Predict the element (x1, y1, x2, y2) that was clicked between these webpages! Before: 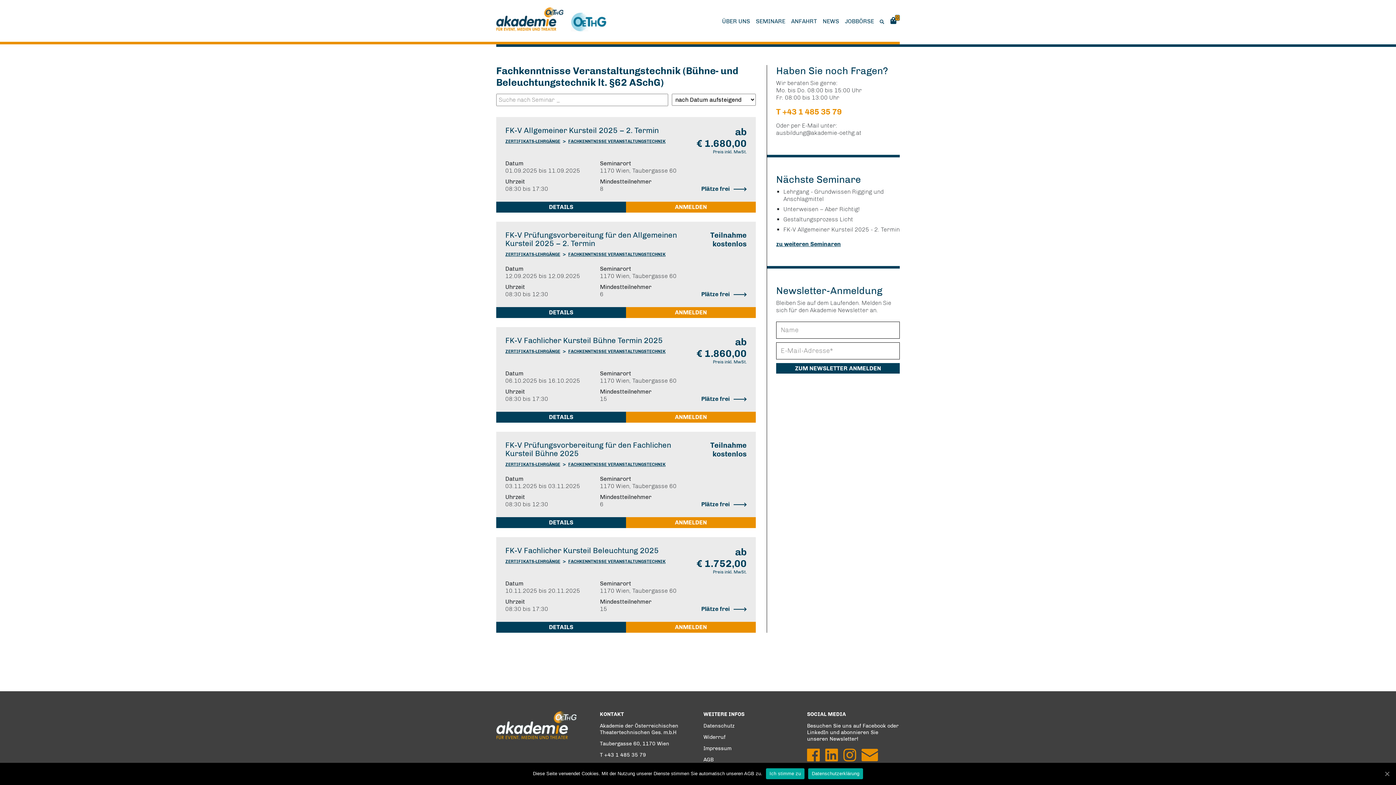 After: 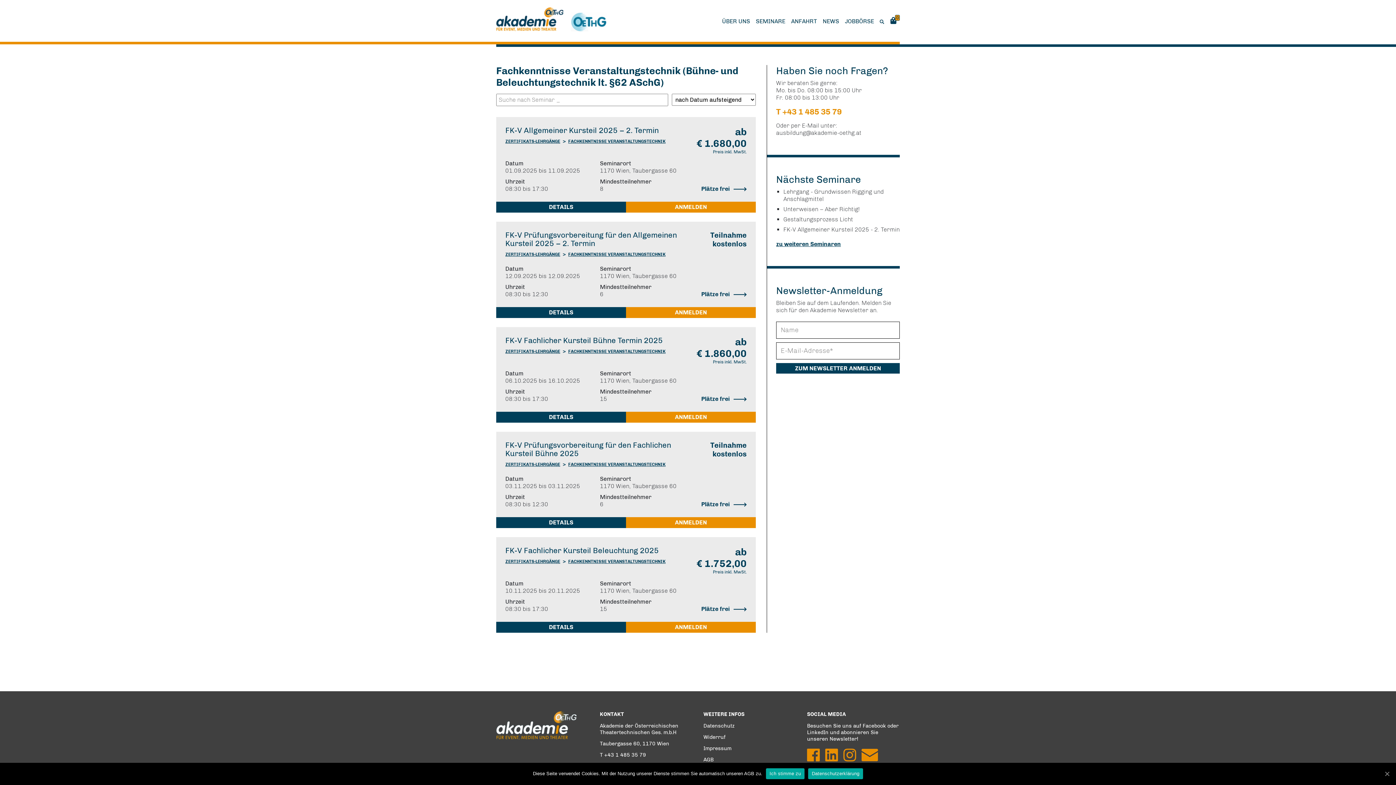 Action: label: FACHKENNTNISSE VERANSTALTUNGSTECHNIK bbox: (568, 349, 665, 354)